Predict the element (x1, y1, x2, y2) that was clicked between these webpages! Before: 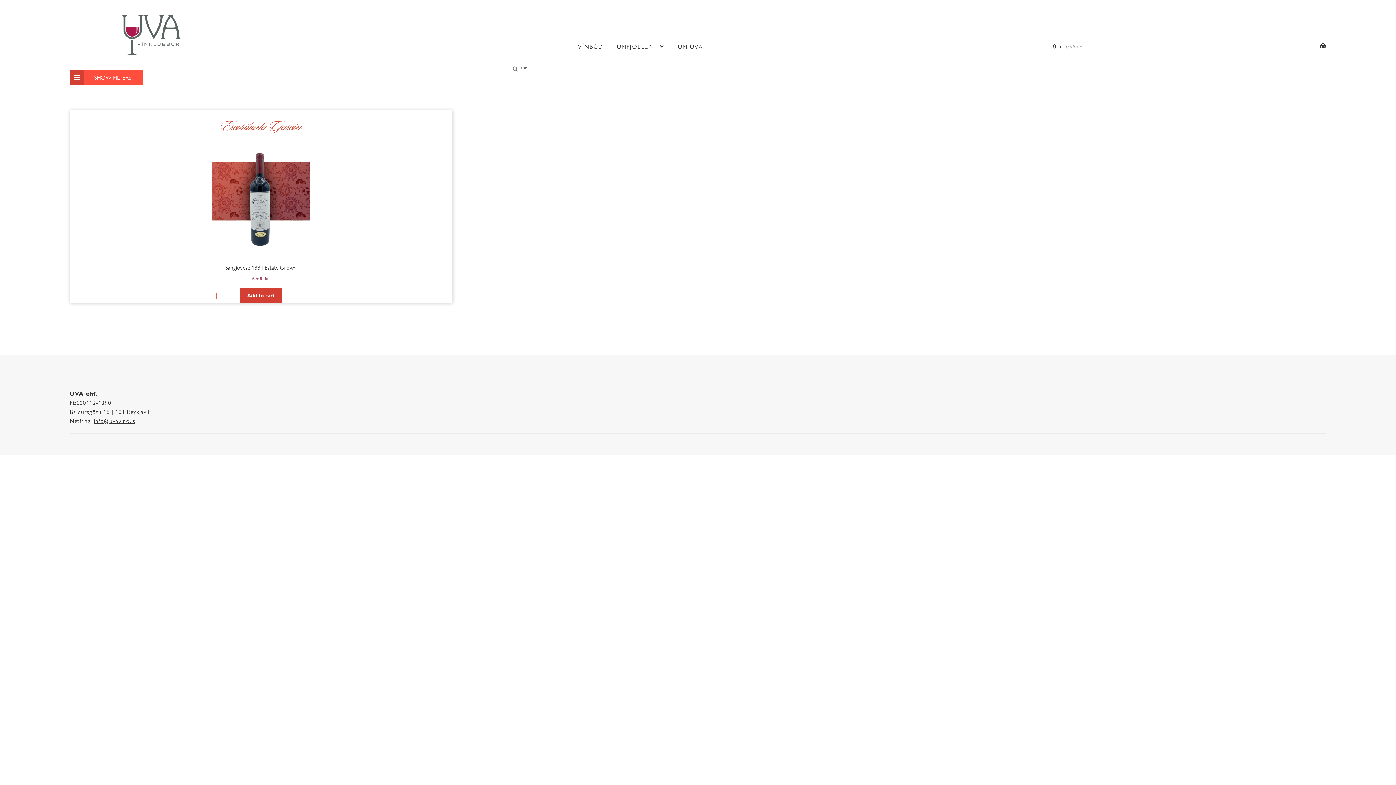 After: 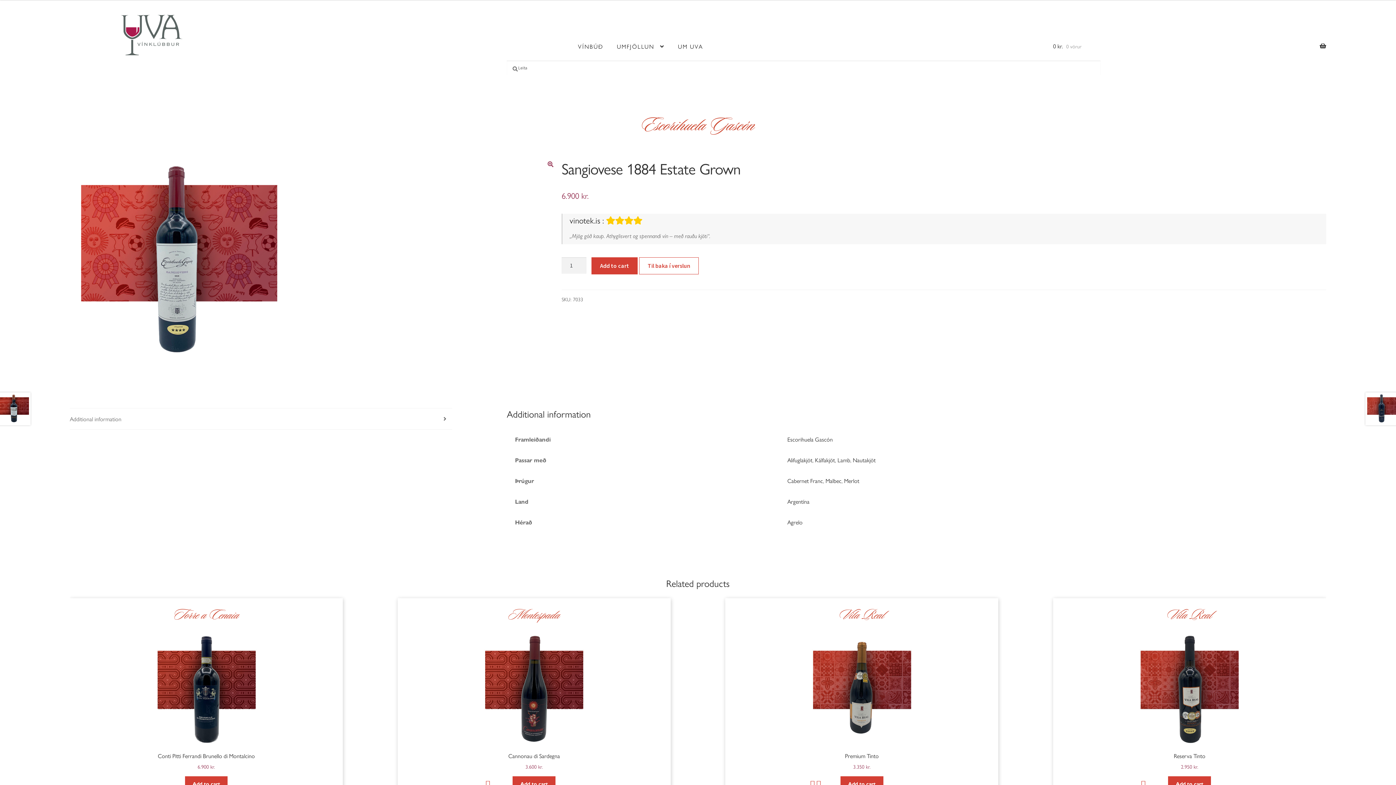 Action: bbox: (69, 115, 452, 282) label: Escorihuela Gascón
Sangiovese 1884 Estate Grown
6.900 kr.